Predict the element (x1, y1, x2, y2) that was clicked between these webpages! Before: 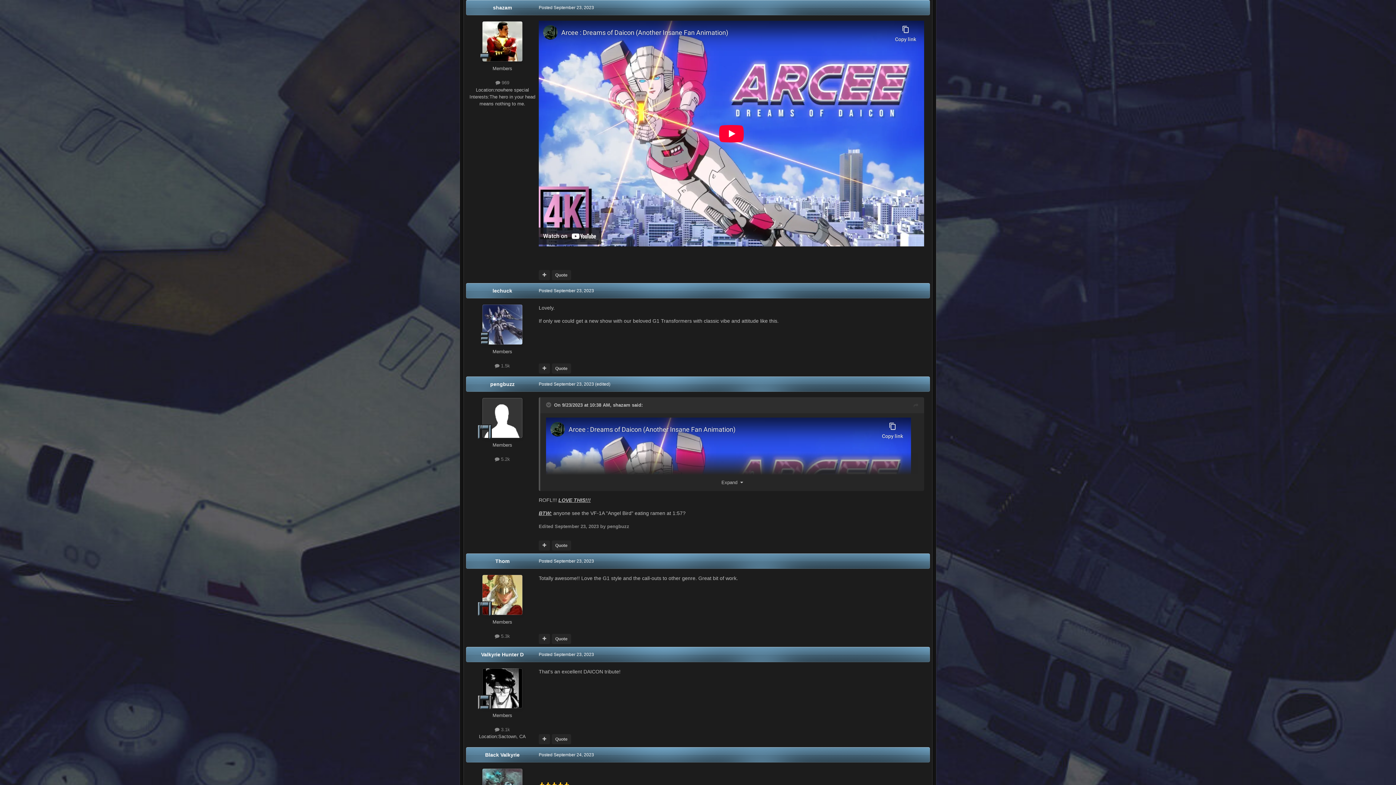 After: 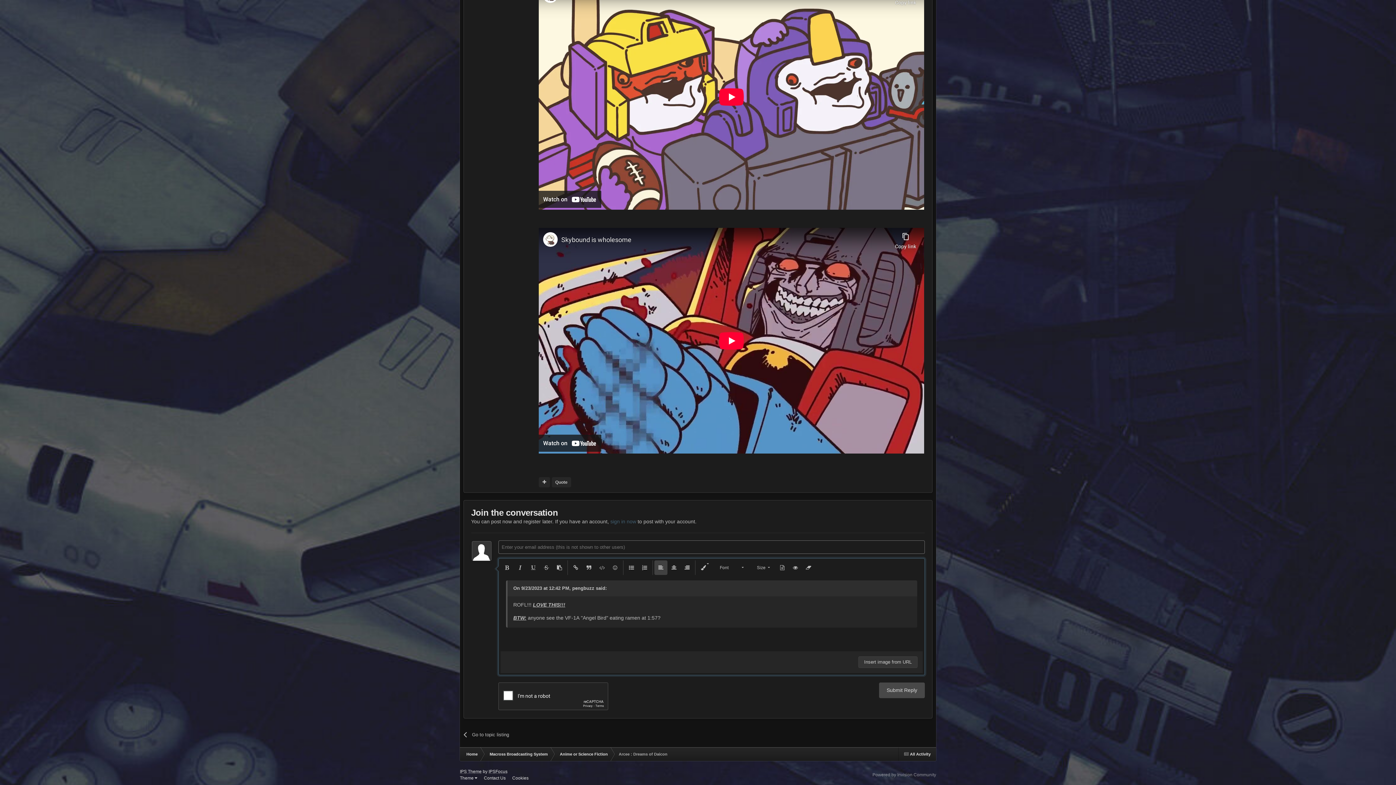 Action: bbox: (551, 540, 571, 550) label: Quote